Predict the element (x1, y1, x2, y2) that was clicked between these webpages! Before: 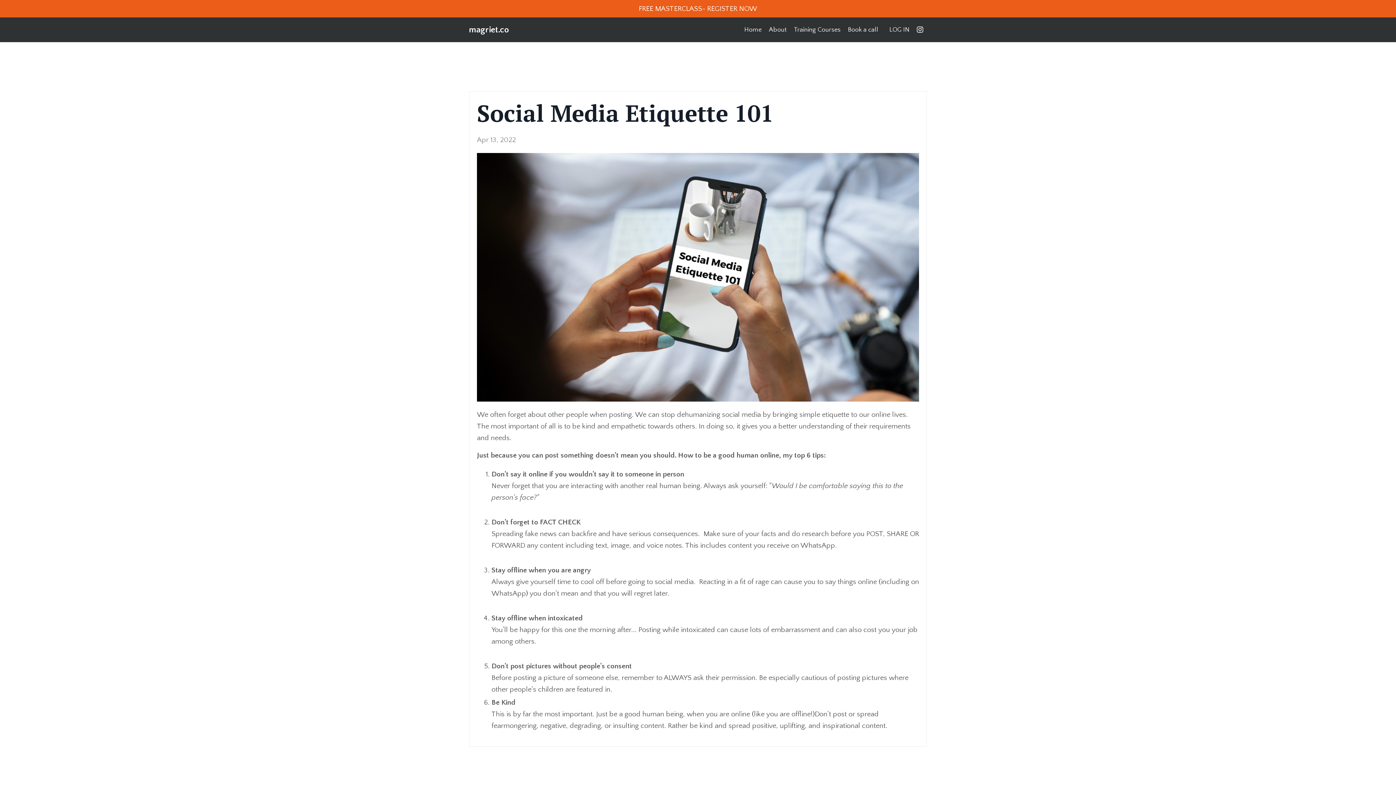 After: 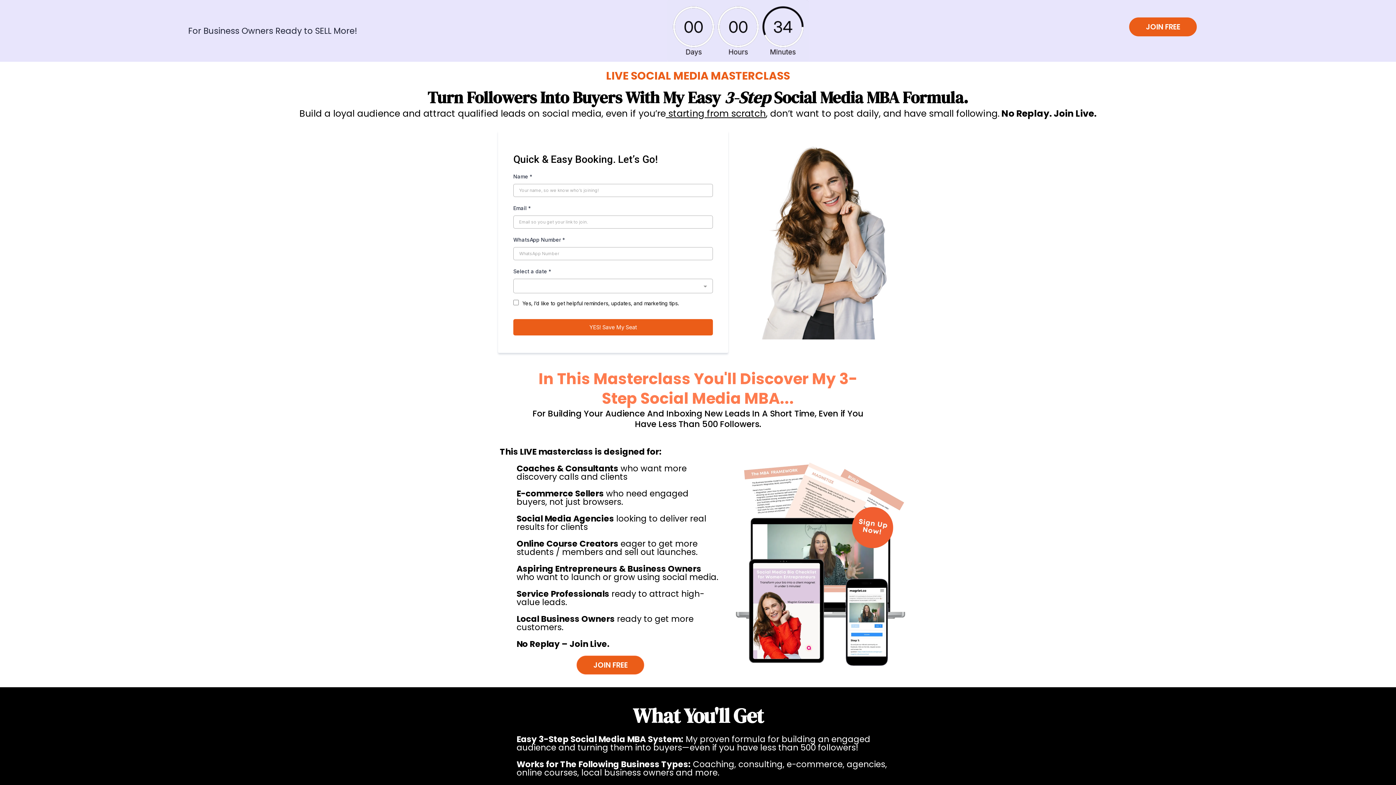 Action: label: FREE MASTERCLASS- REGISTER NOW bbox: (0, 2, 1396, 14)